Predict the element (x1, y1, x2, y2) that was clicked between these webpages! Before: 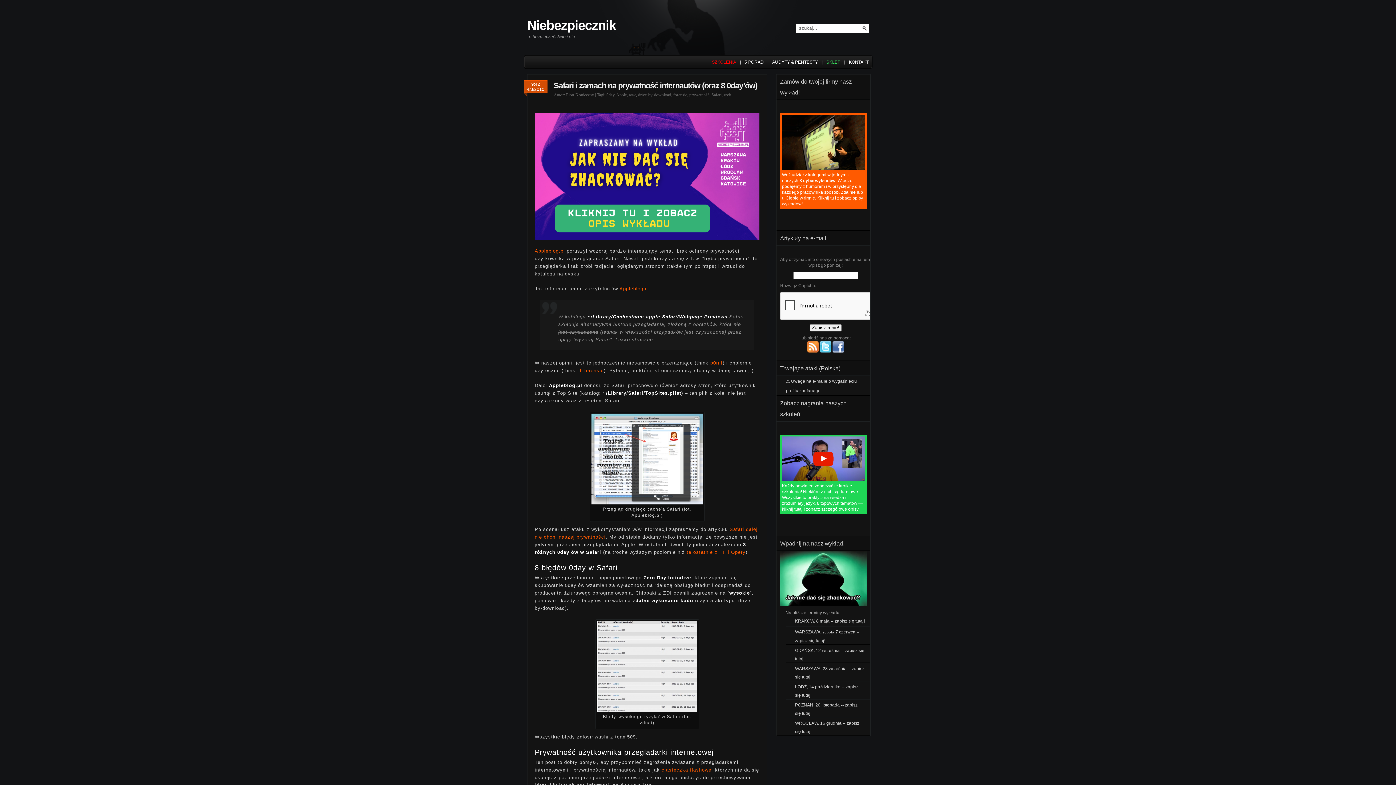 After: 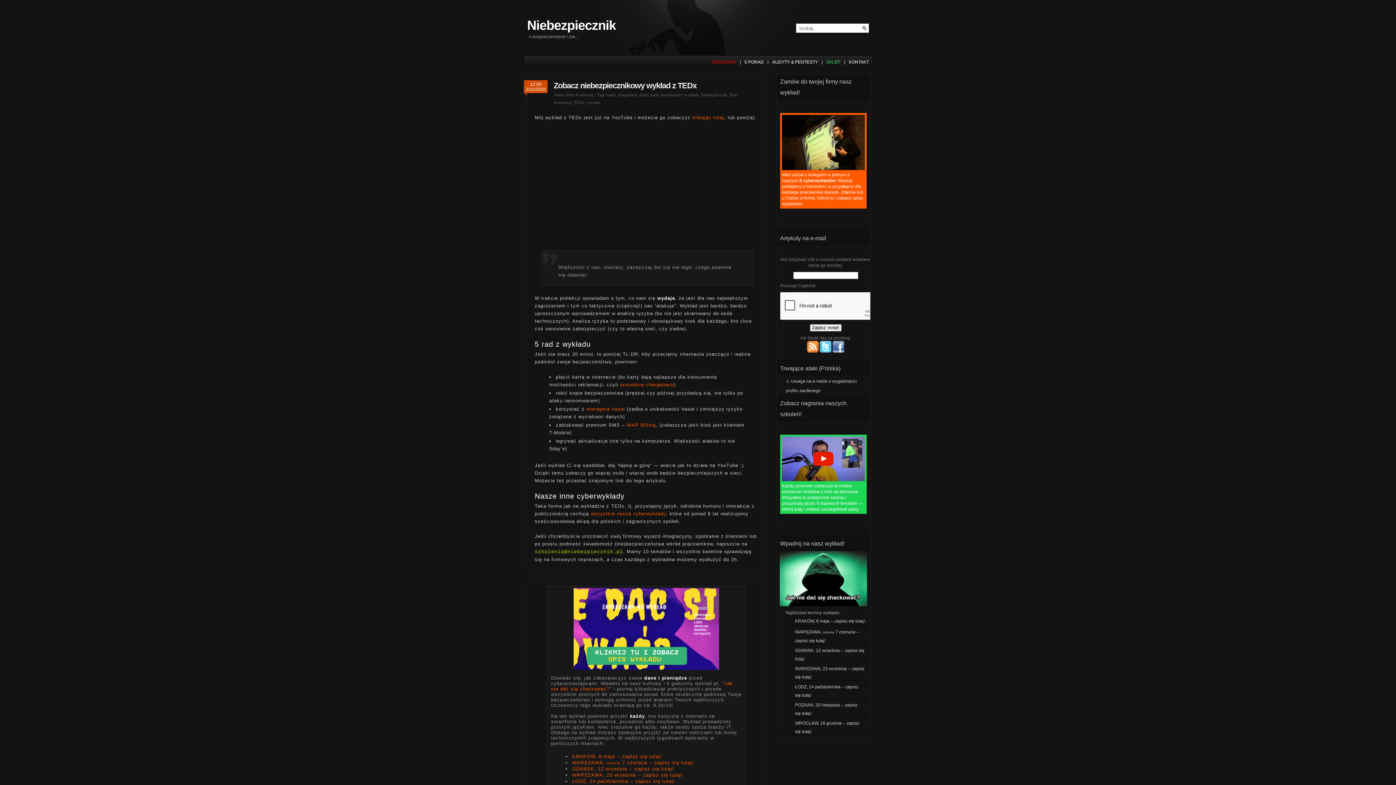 Action: bbox: (744, 58, 764, 65) label: 5 PORAD